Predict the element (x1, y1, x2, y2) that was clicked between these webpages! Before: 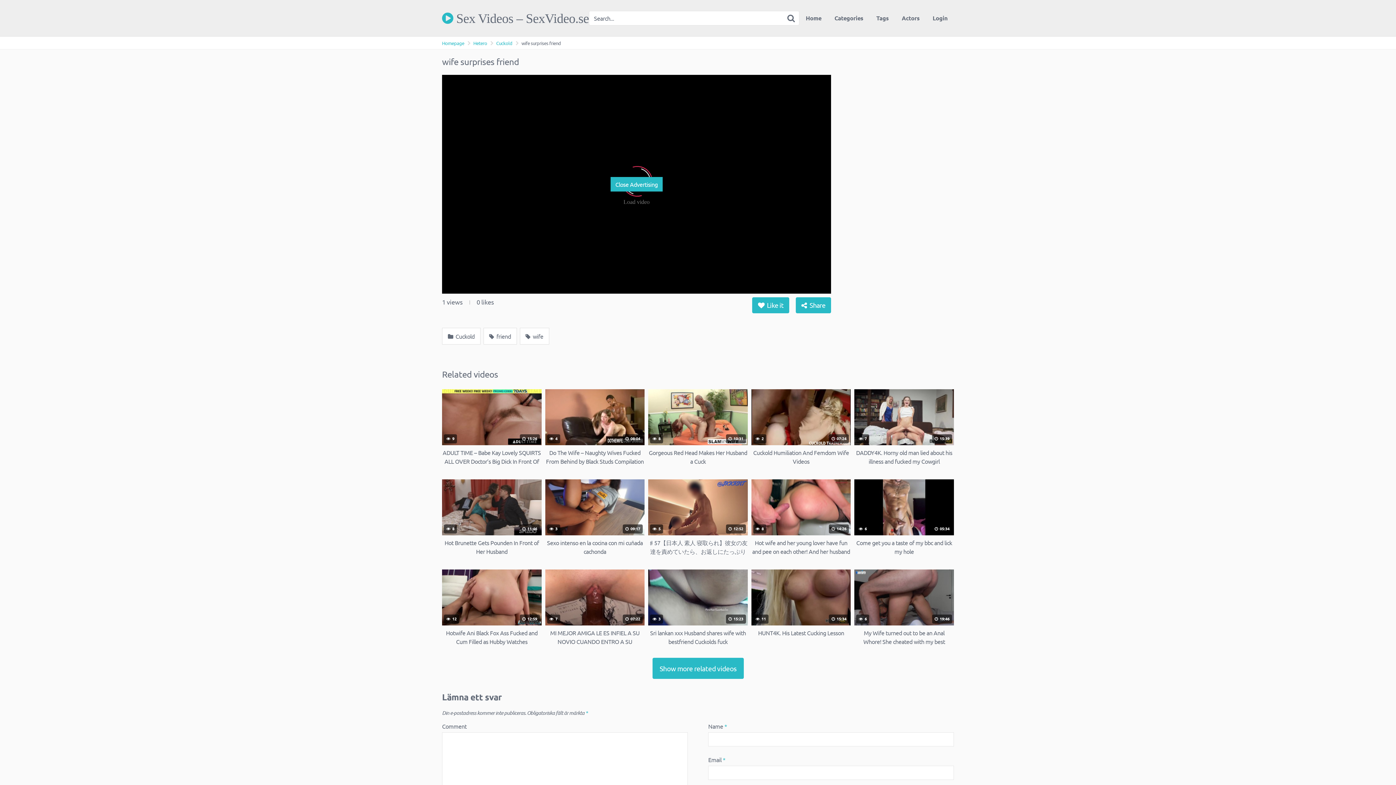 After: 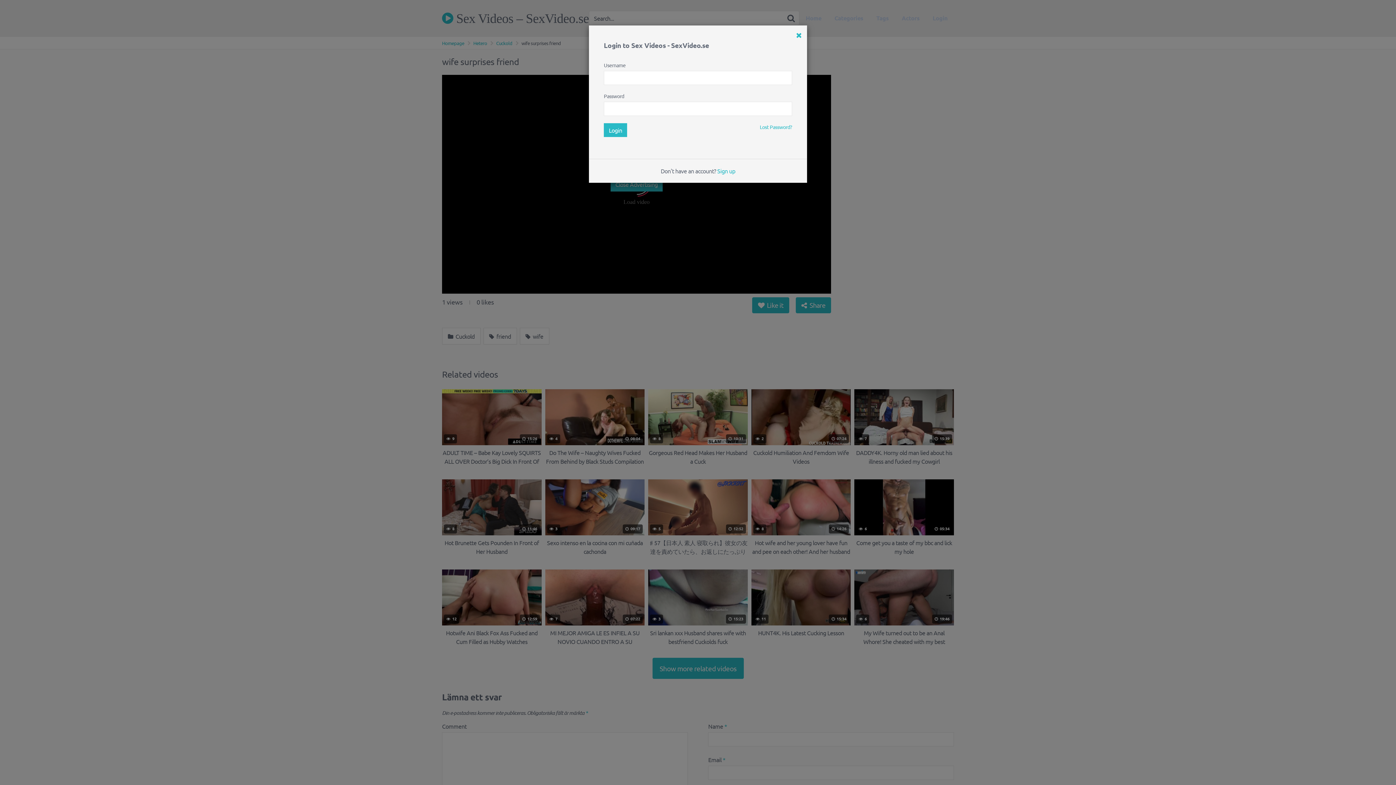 Action: bbox: (926, 7, 954, 28) label: Login